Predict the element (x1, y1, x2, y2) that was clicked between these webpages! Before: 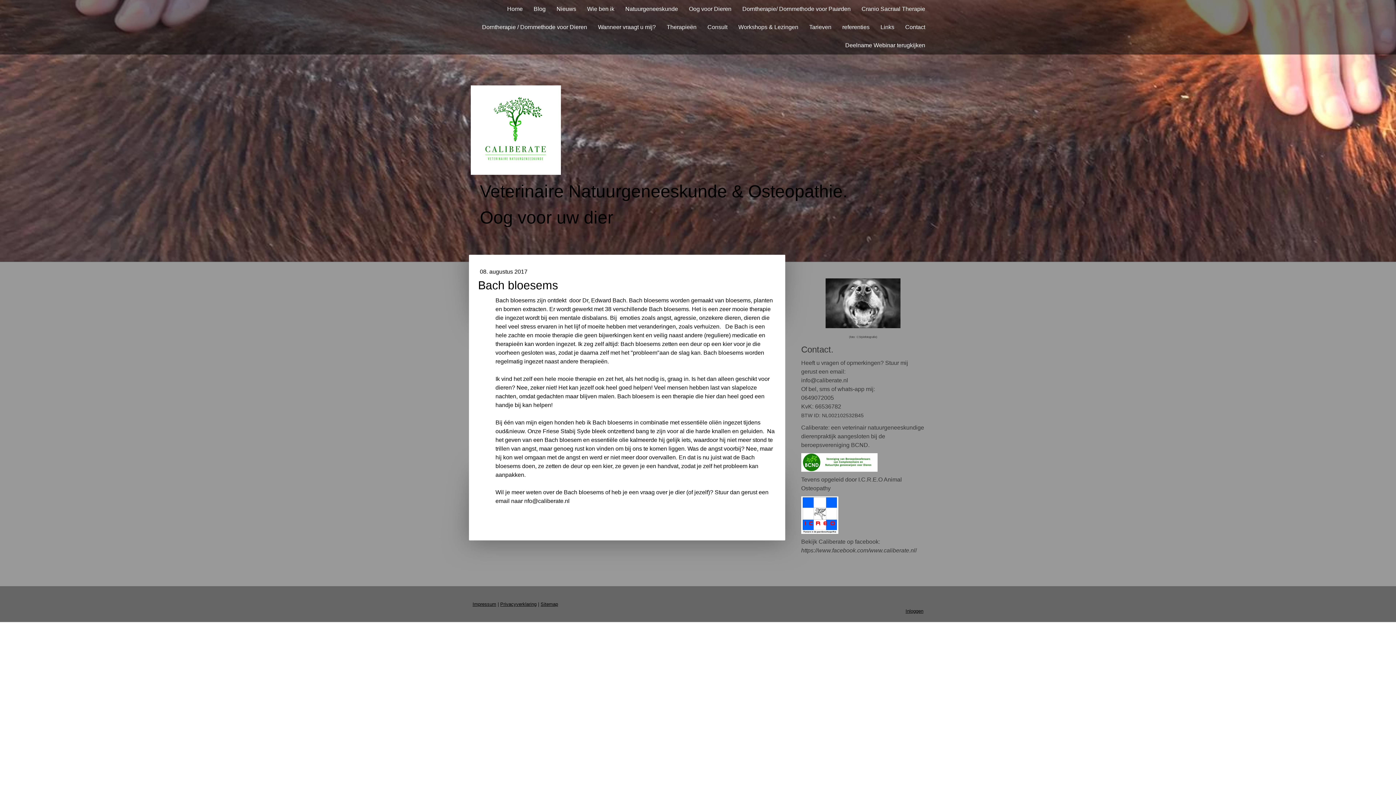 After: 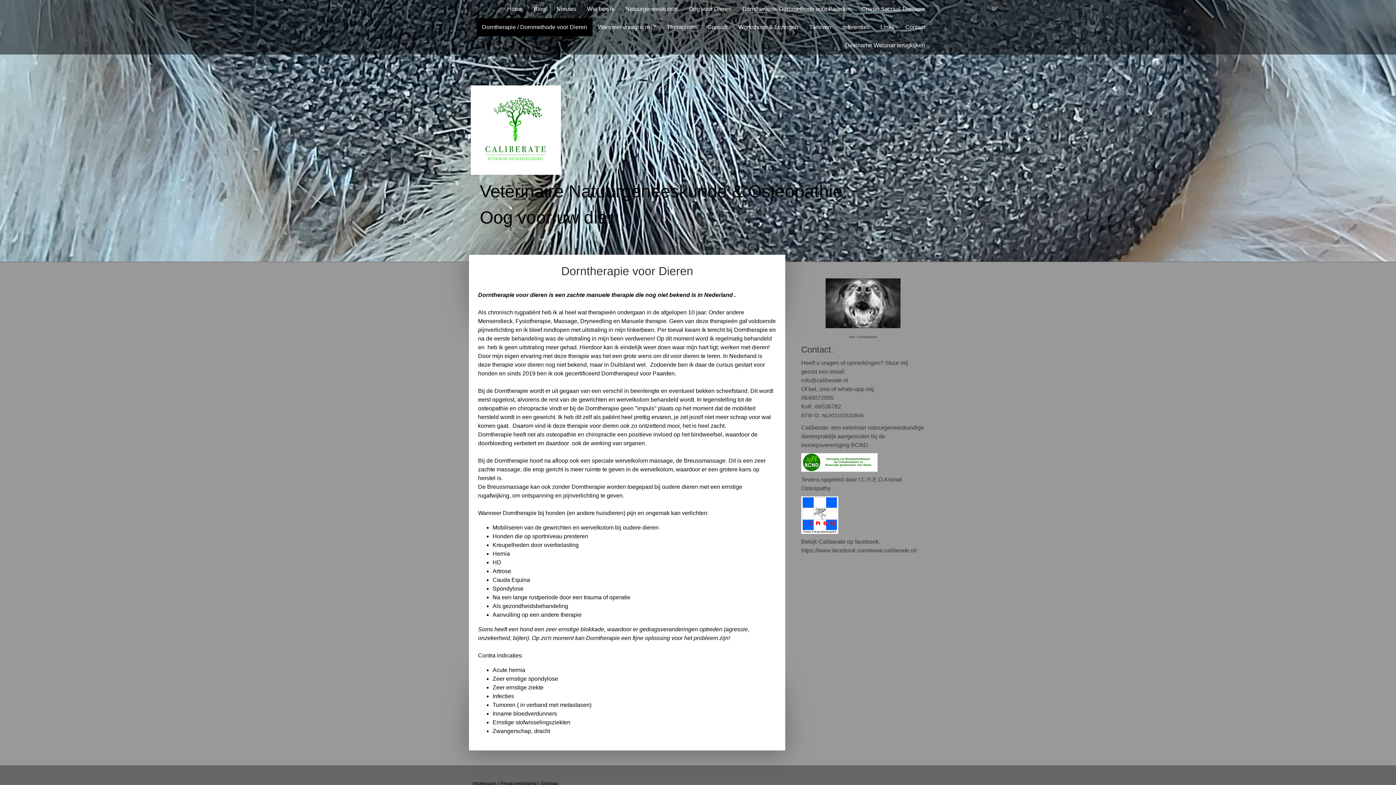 Action: label: Dorntherapie / Dornmethode voor Dieren bbox: (476, 18, 592, 36)